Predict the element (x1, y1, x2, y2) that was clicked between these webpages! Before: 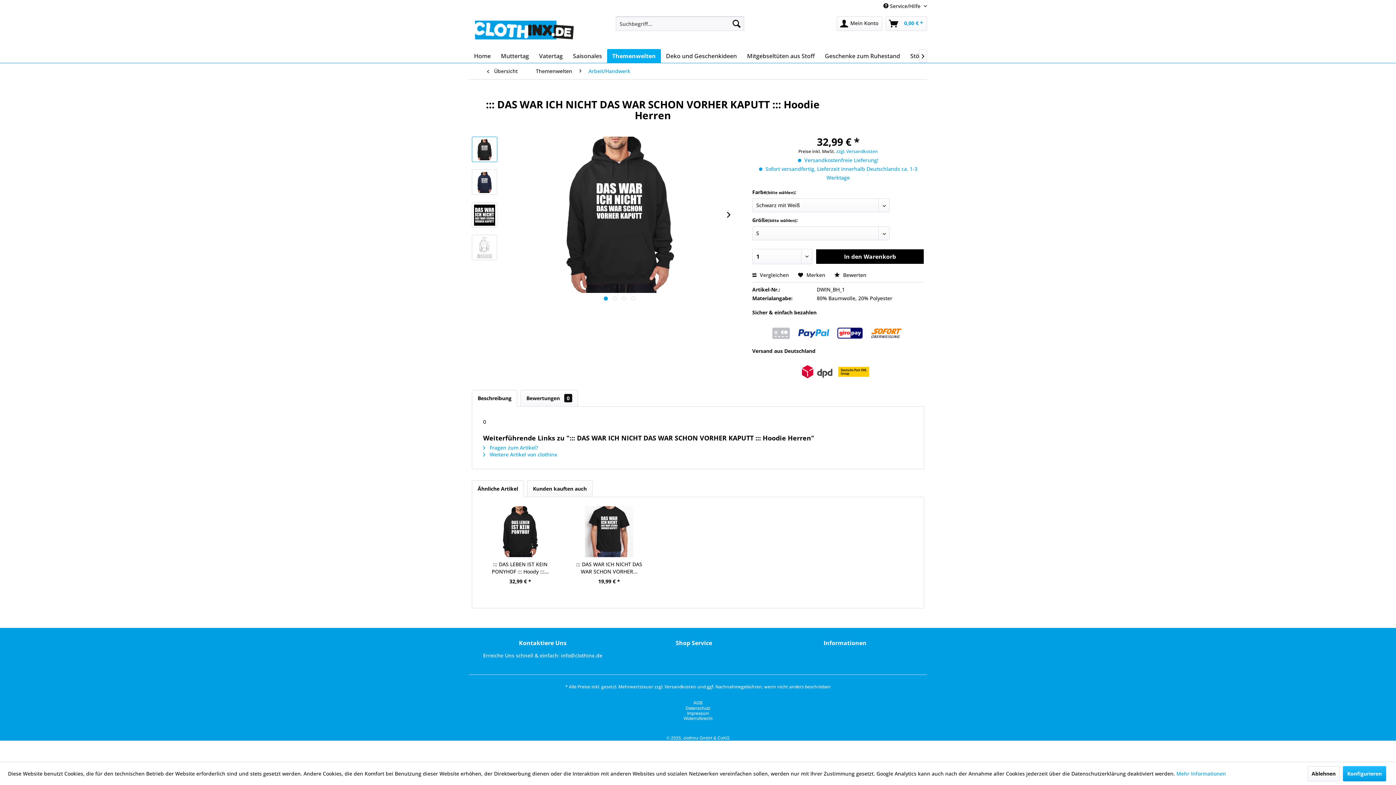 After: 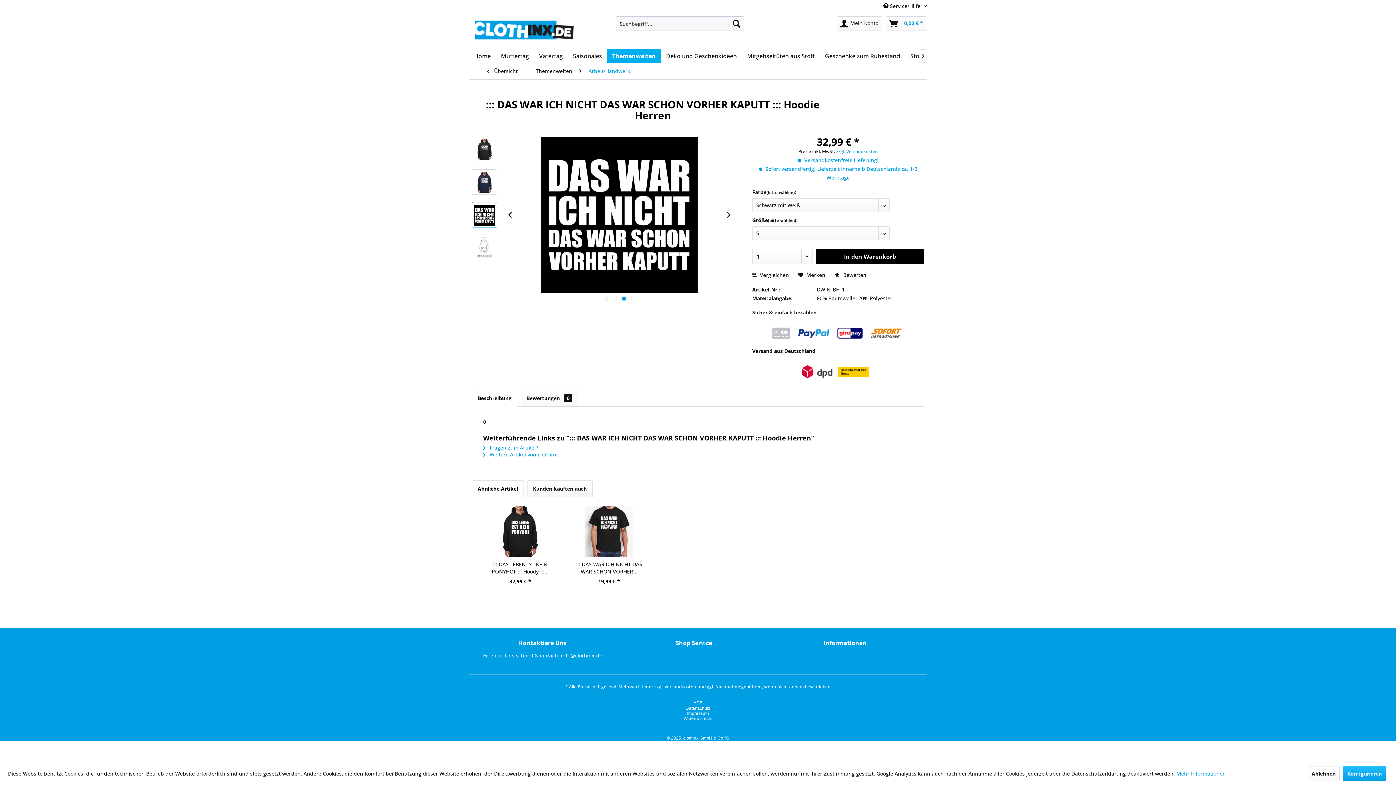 Action: label:   bbox: (622, 296, 626, 300)